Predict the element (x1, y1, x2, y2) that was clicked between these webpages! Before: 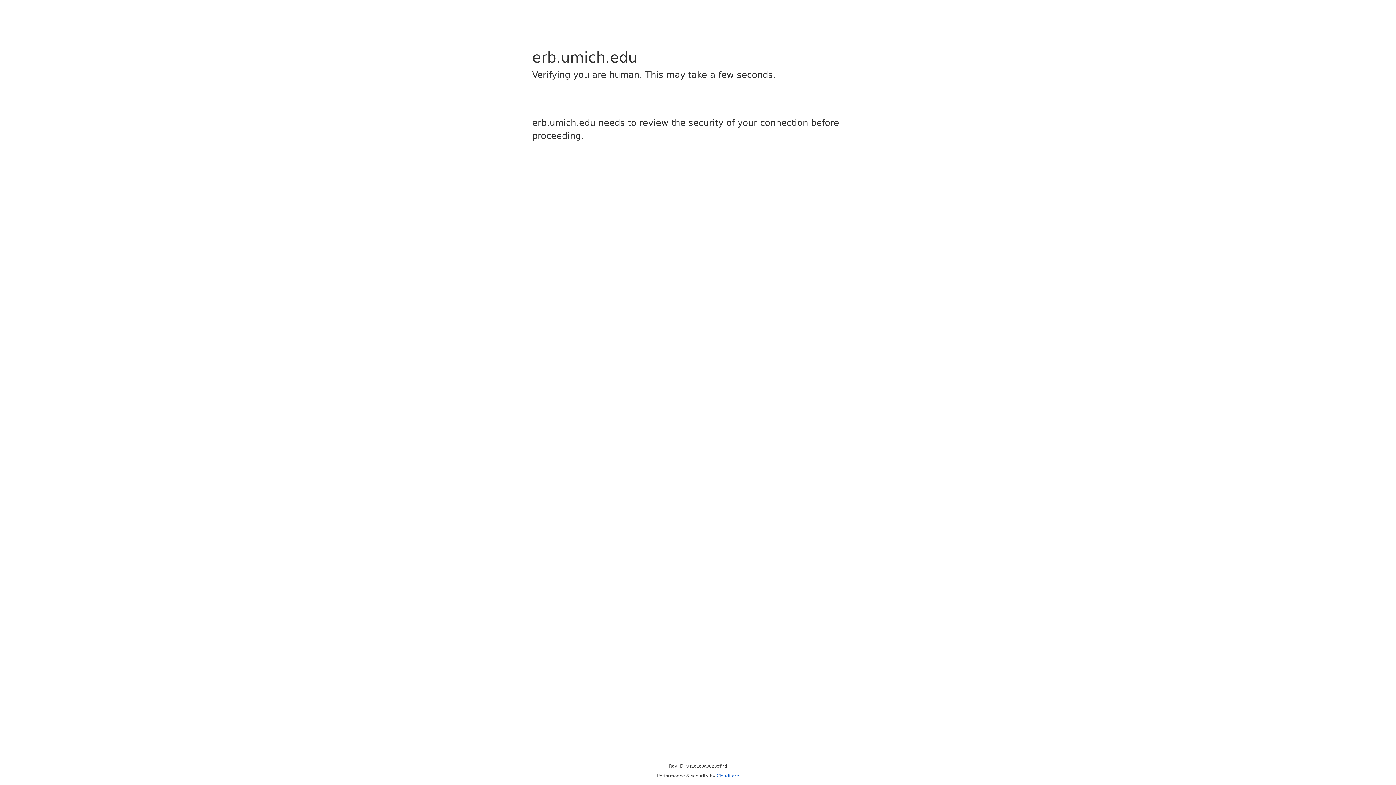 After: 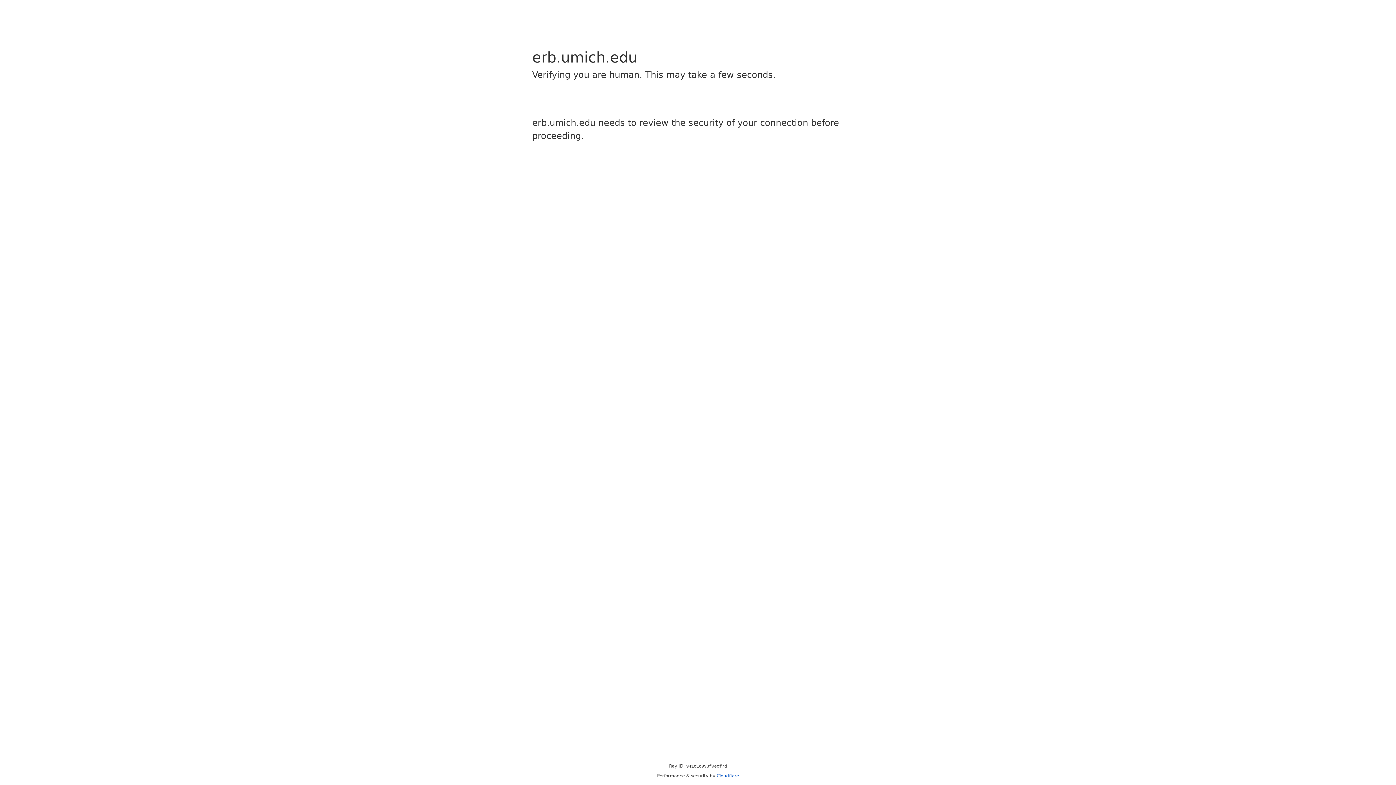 Action: bbox: (716, 773, 739, 778) label: Cloudflare